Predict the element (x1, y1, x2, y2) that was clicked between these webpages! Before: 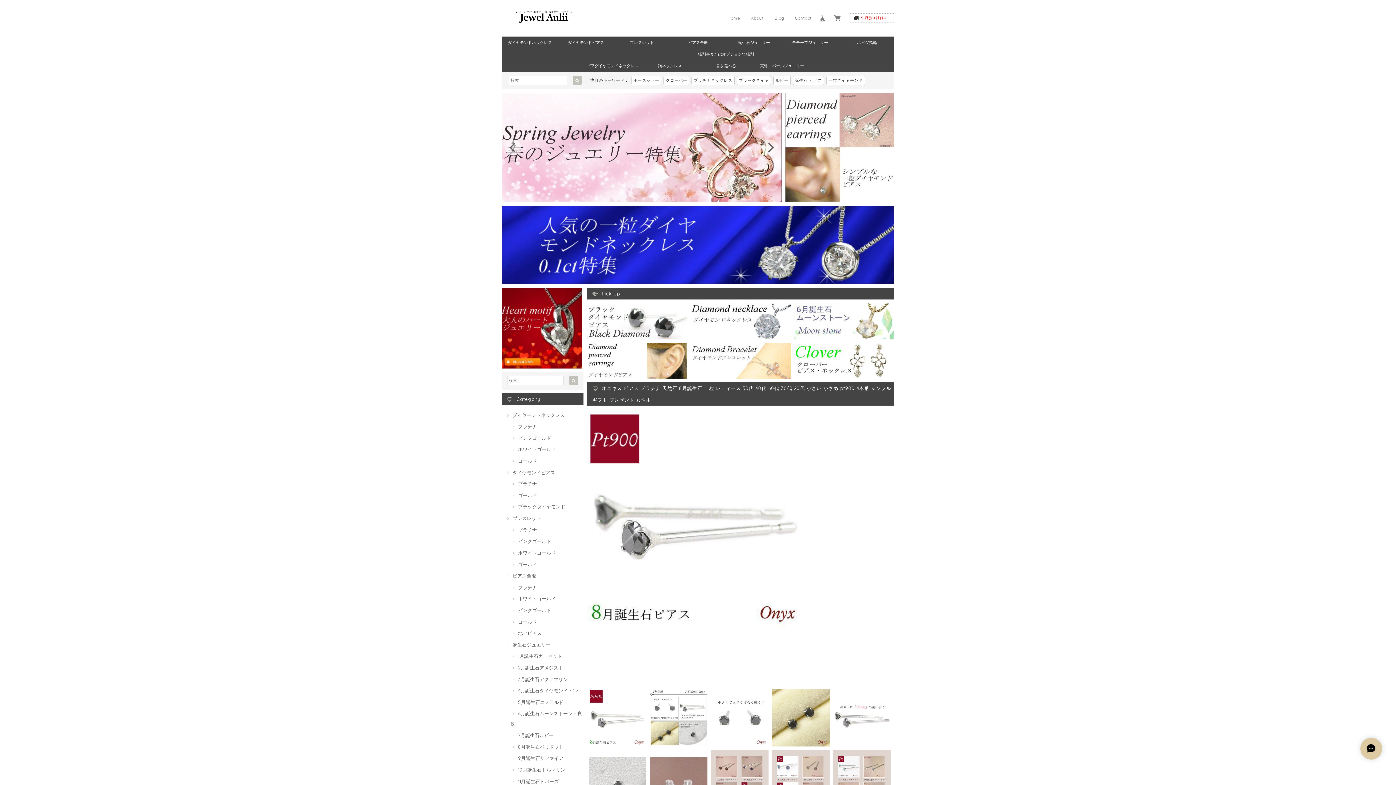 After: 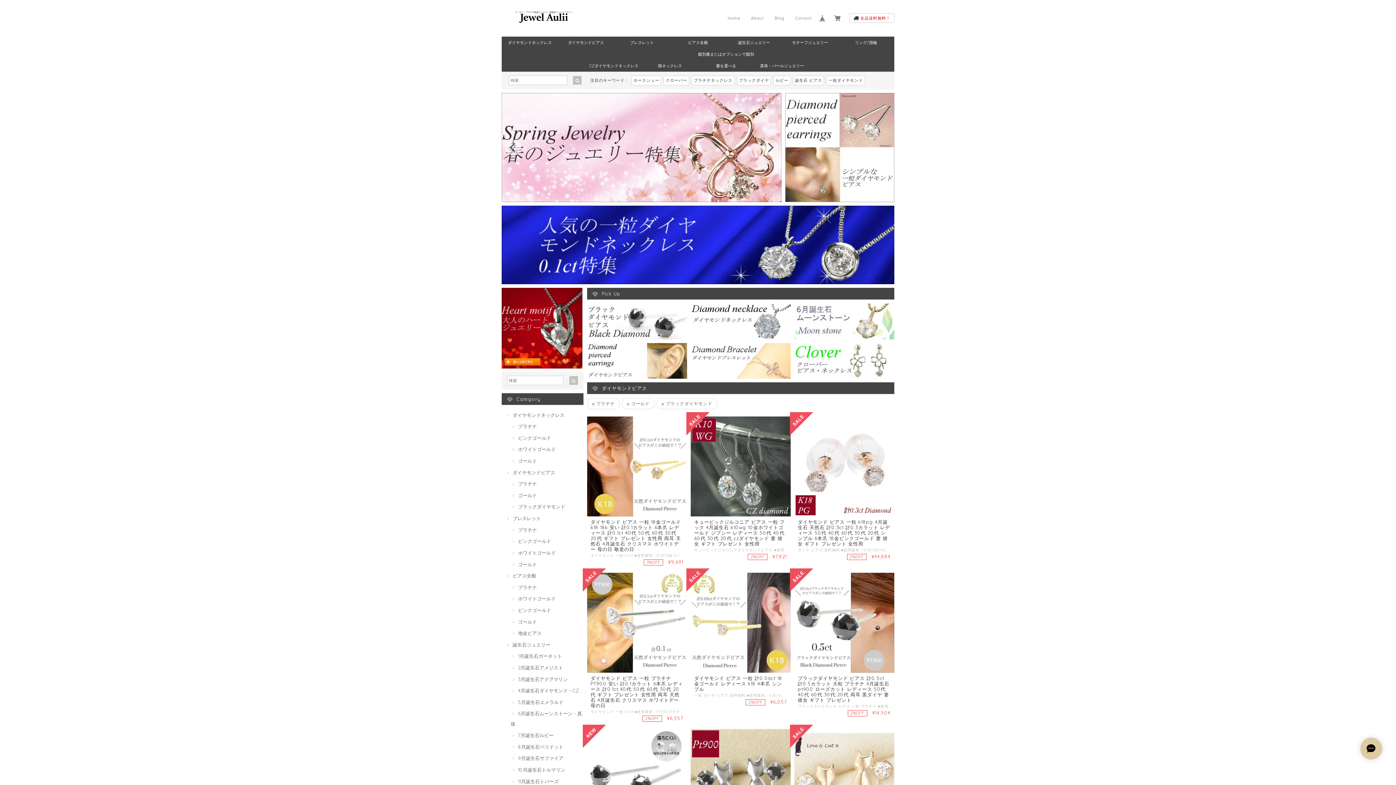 Action: bbox: (505, 469, 555, 475) label: ダイヤモンドピアス